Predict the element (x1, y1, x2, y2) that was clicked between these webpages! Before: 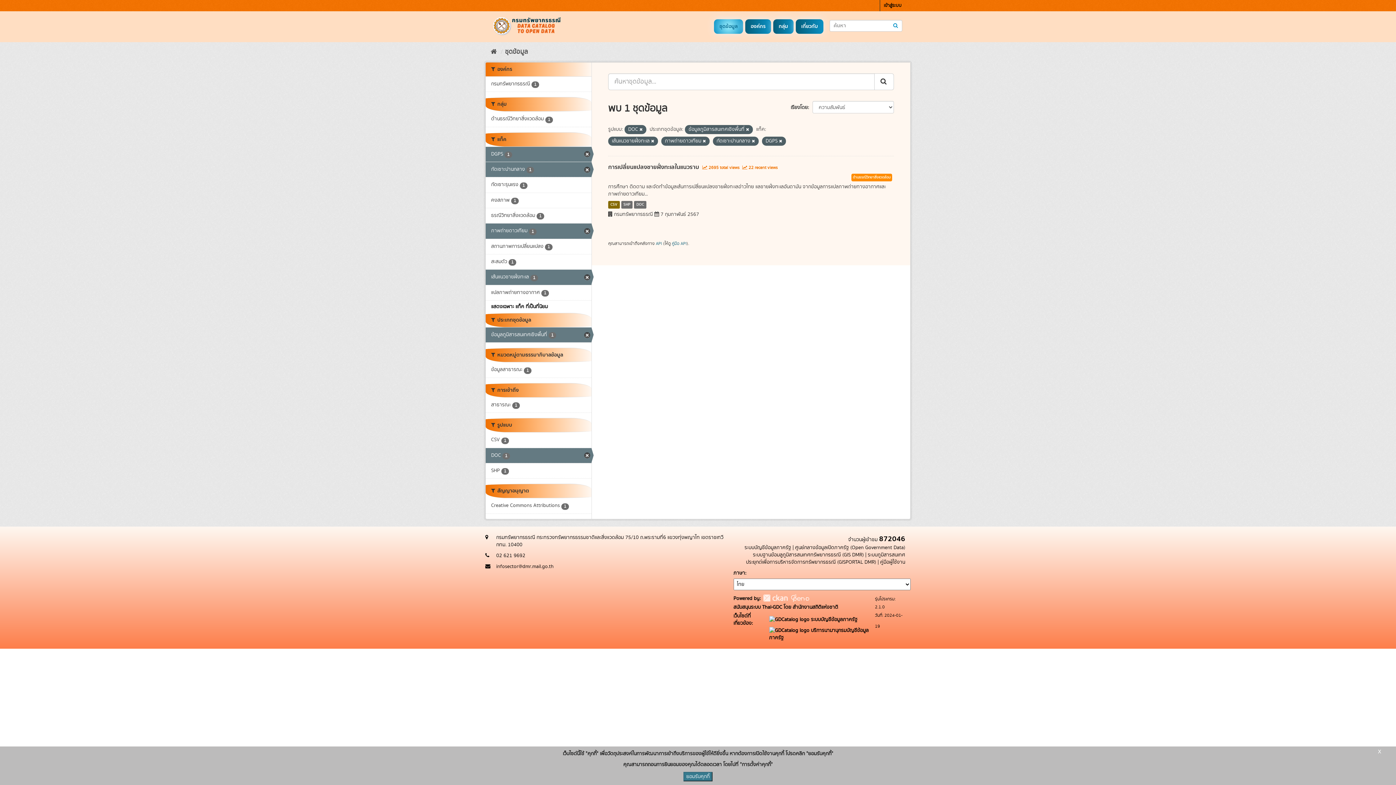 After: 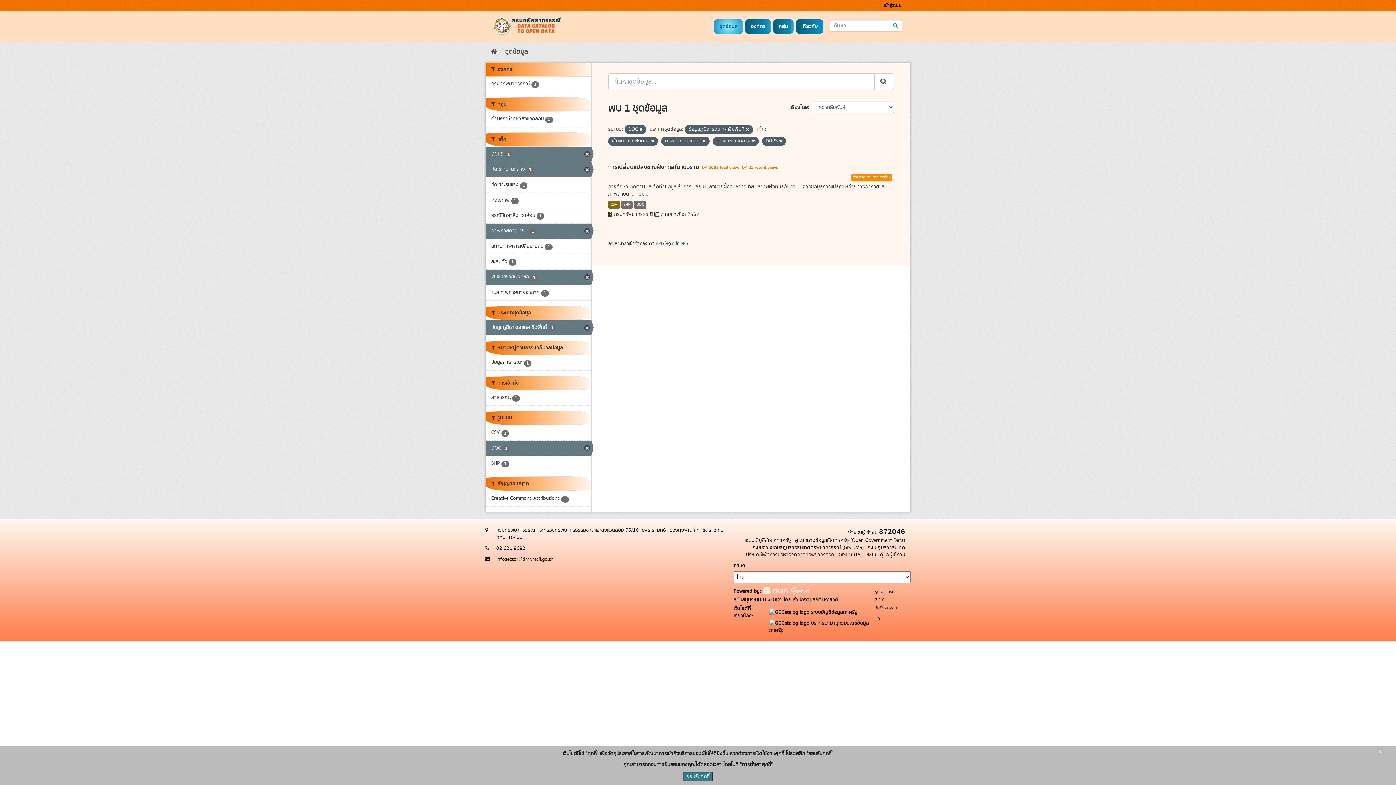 Action: label: แสดงเฉพาะ แท็ค ที่เป็นที่นิยม bbox: (491, 303, 548, 310)